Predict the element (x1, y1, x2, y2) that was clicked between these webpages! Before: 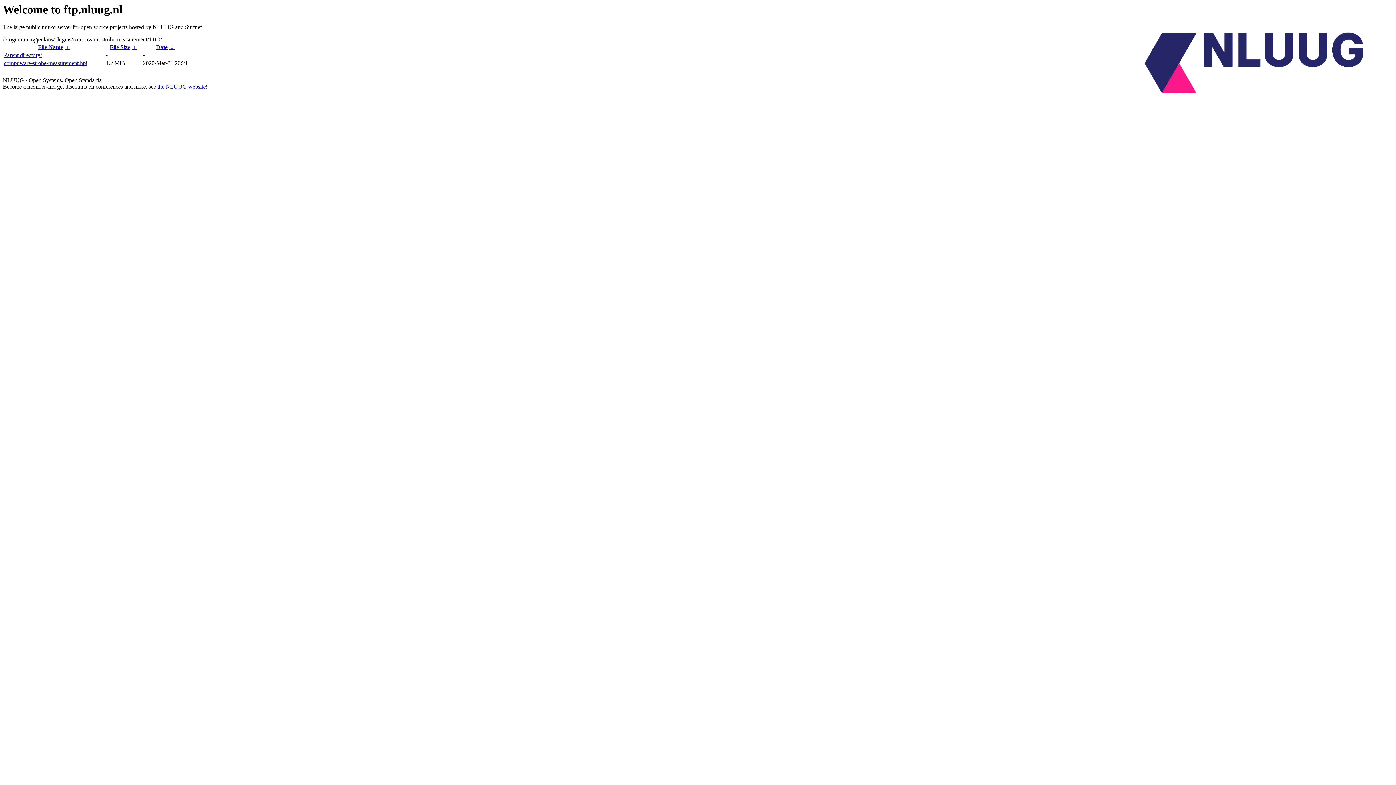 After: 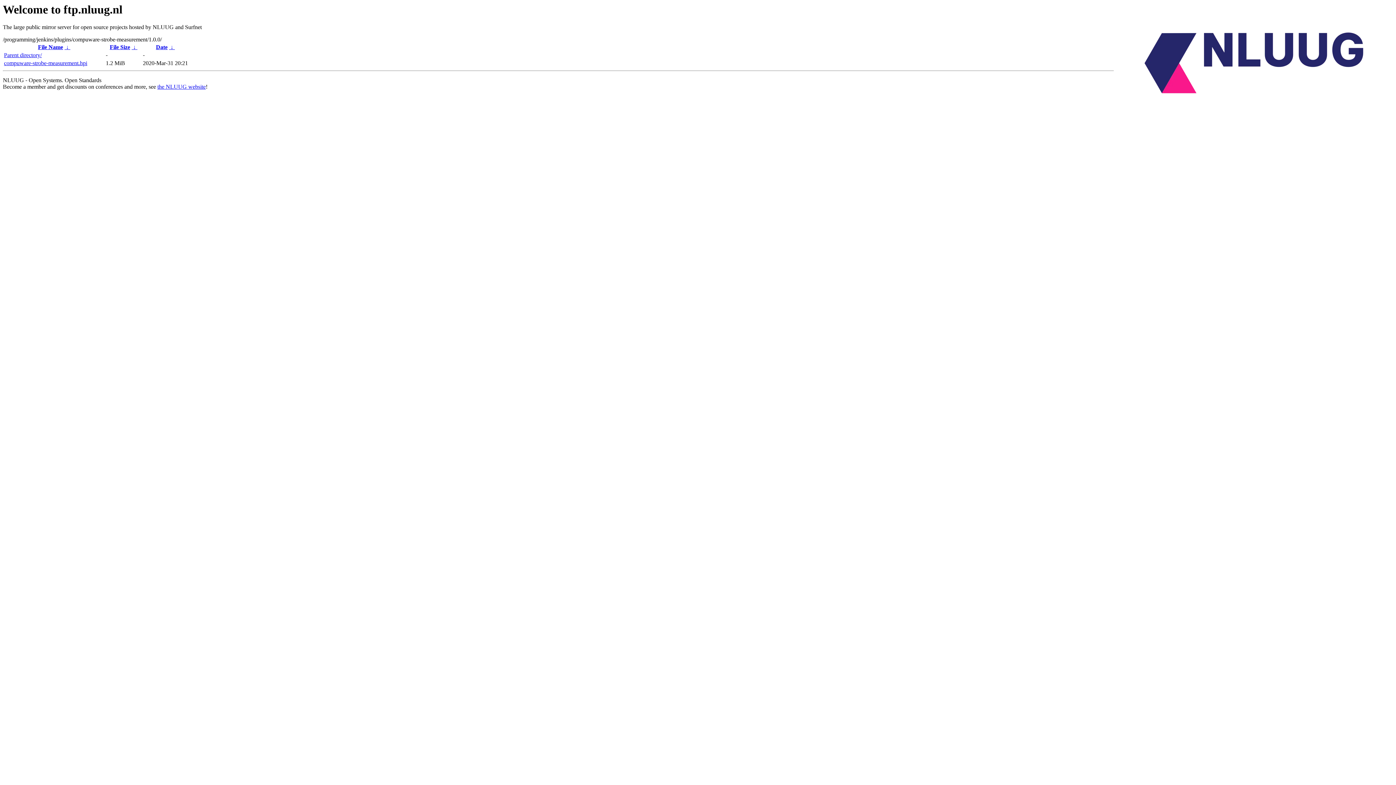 Action: bbox: (157, 83, 205, 89) label: the NLUUG website